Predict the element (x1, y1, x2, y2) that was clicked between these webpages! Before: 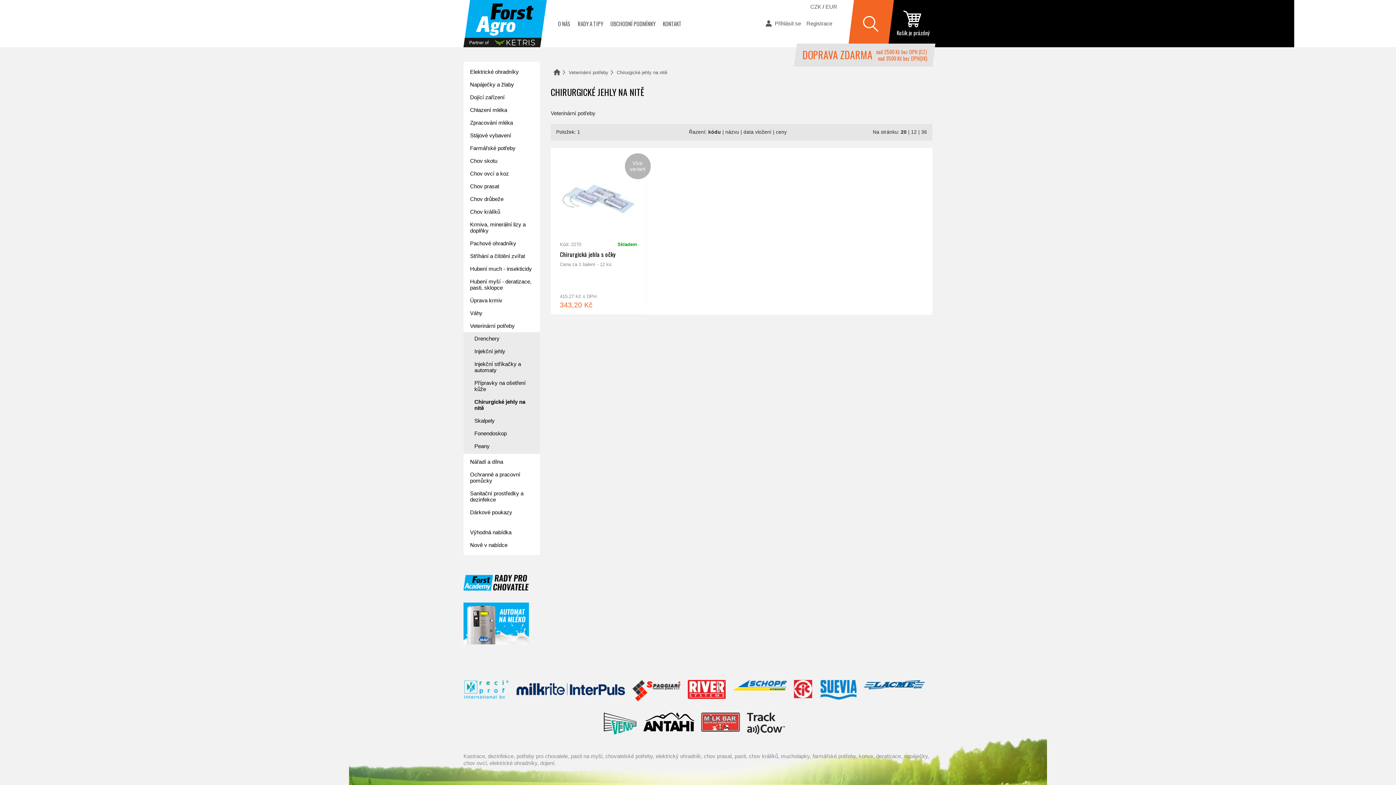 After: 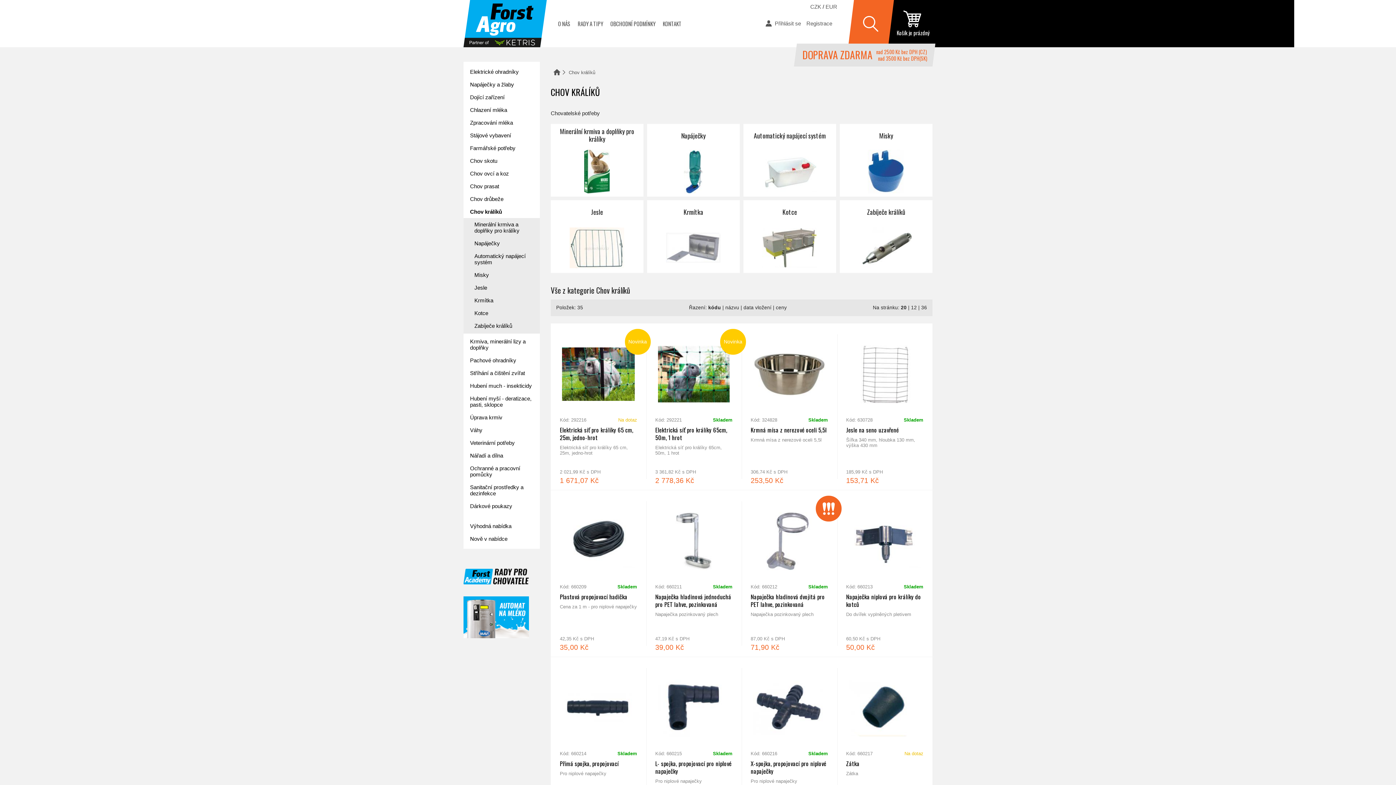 Action: label: Chov králíků bbox: (463, 205, 540, 218)